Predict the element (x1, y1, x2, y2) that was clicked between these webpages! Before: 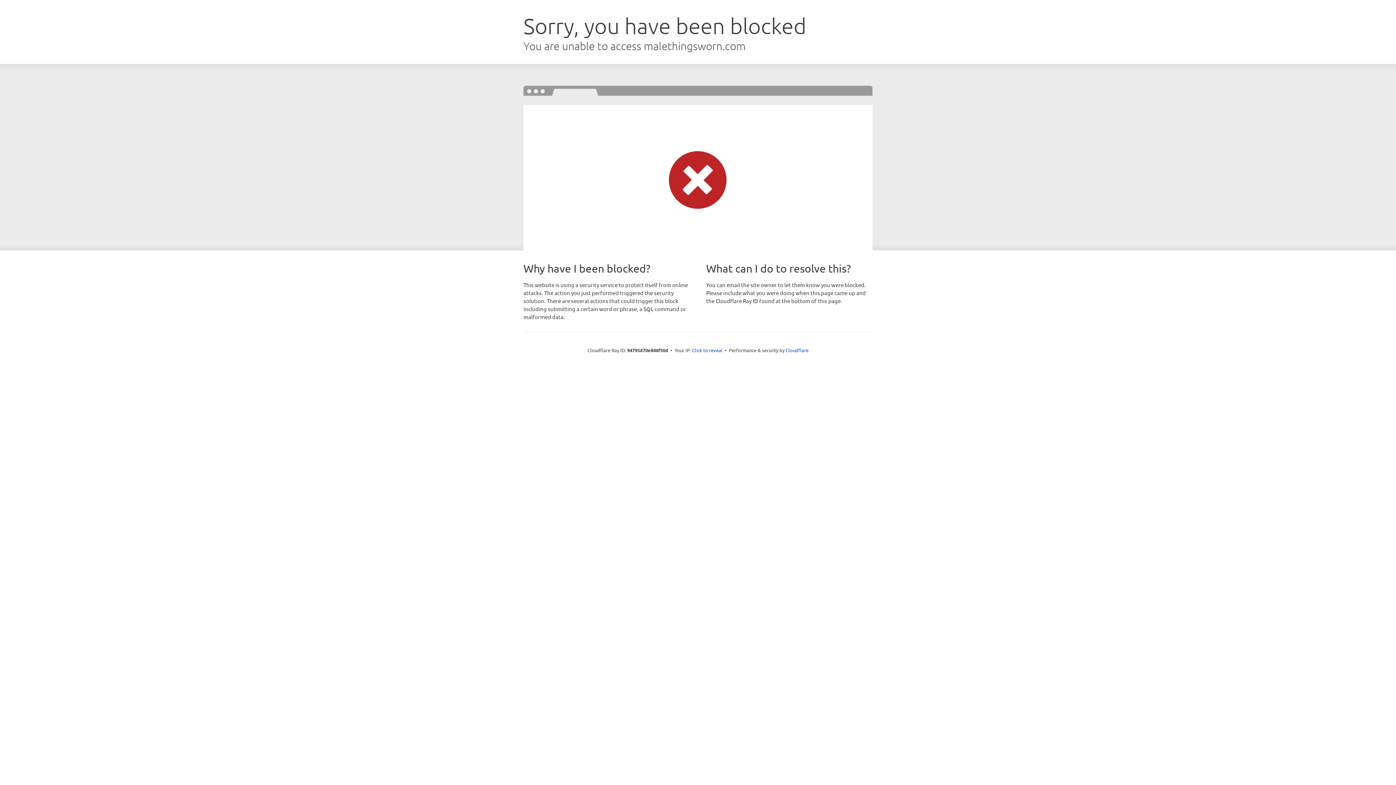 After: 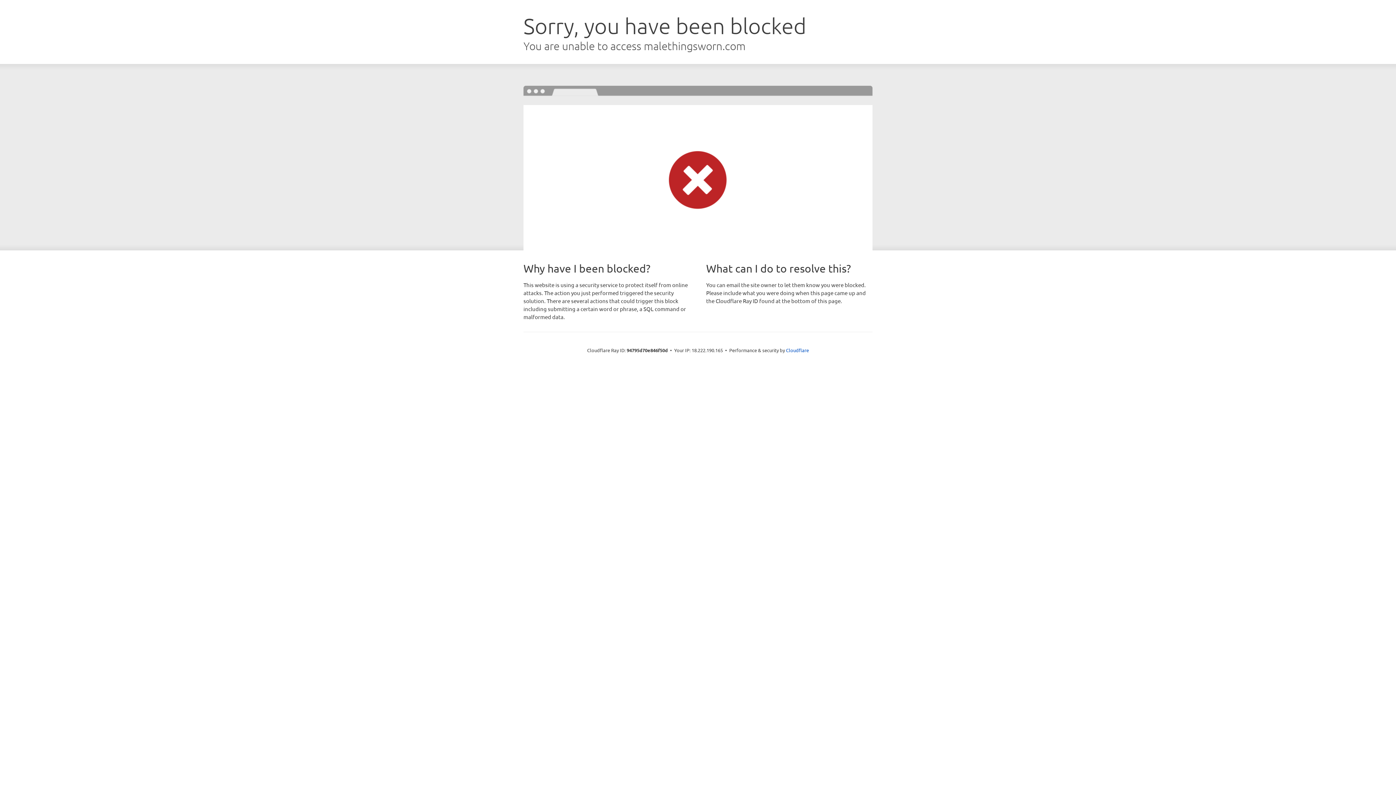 Action: bbox: (692, 346, 722, 353) label: Click to reveal